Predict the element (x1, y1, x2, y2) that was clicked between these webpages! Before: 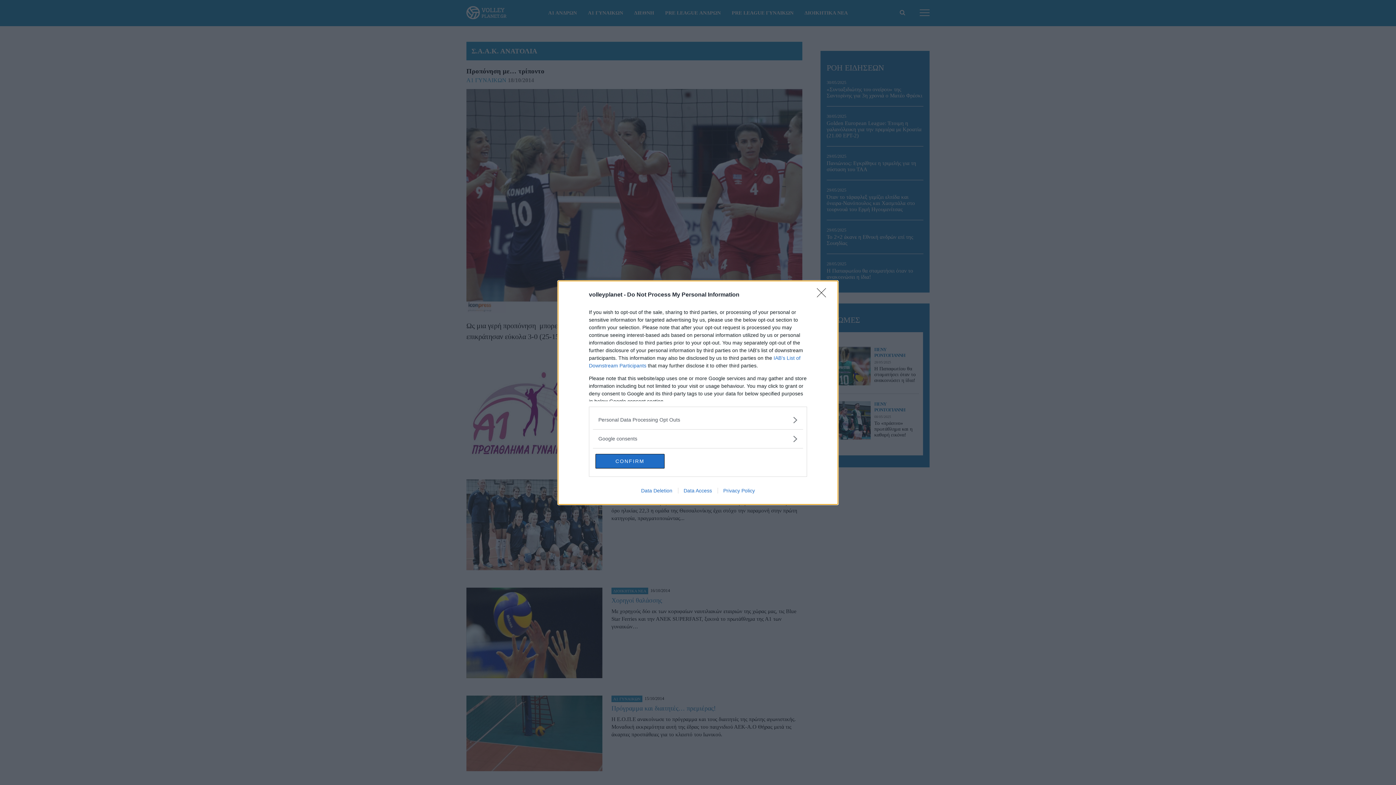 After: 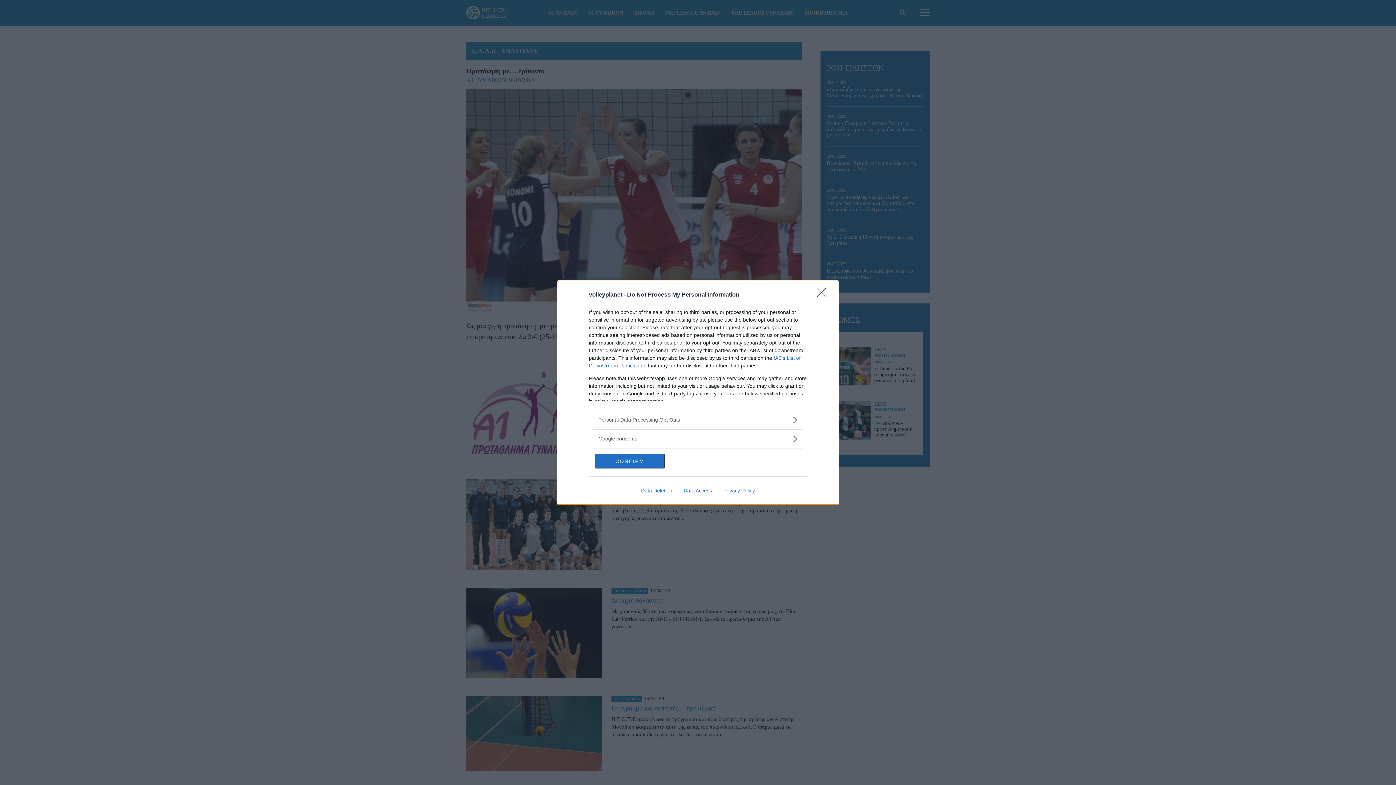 Action: label: Privacy Policy bbox: (717, 487, 760, 493)